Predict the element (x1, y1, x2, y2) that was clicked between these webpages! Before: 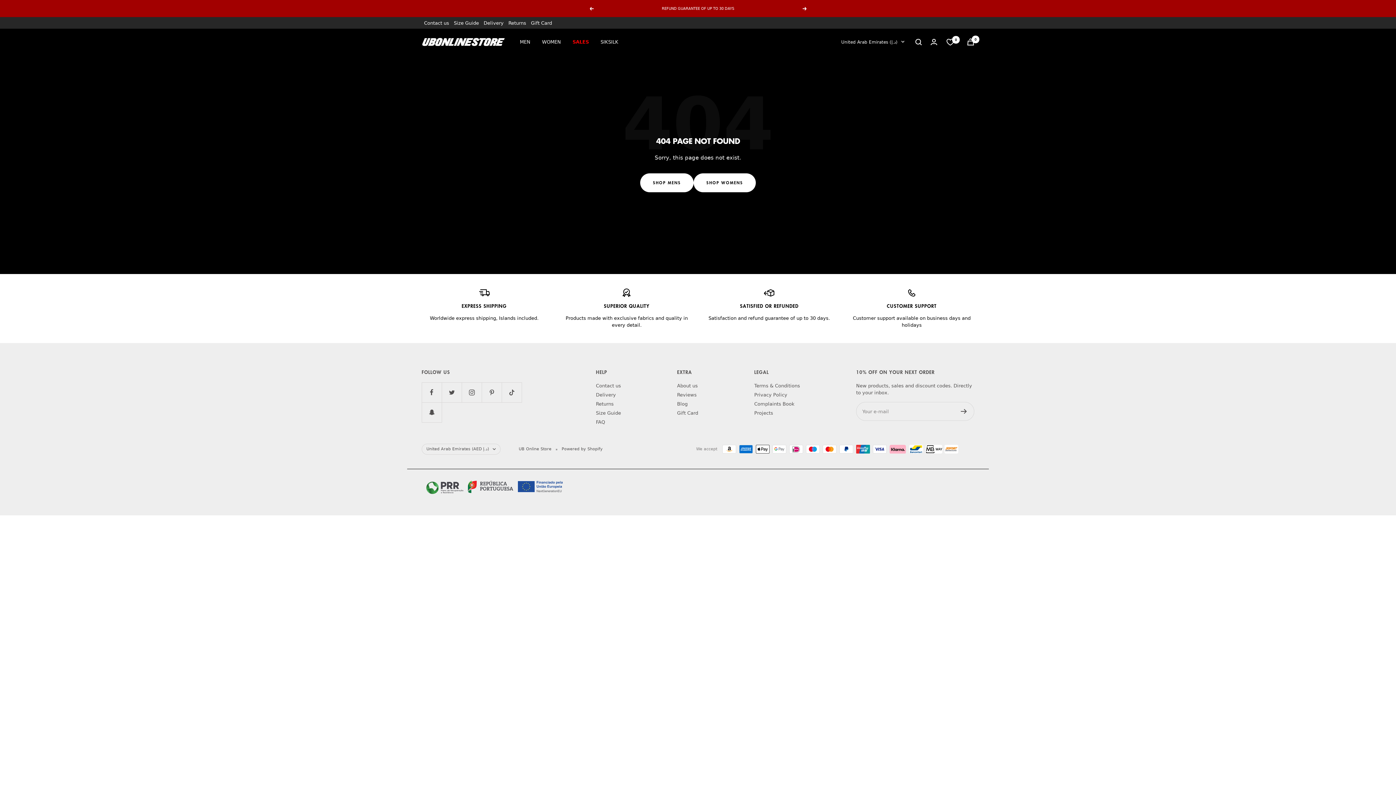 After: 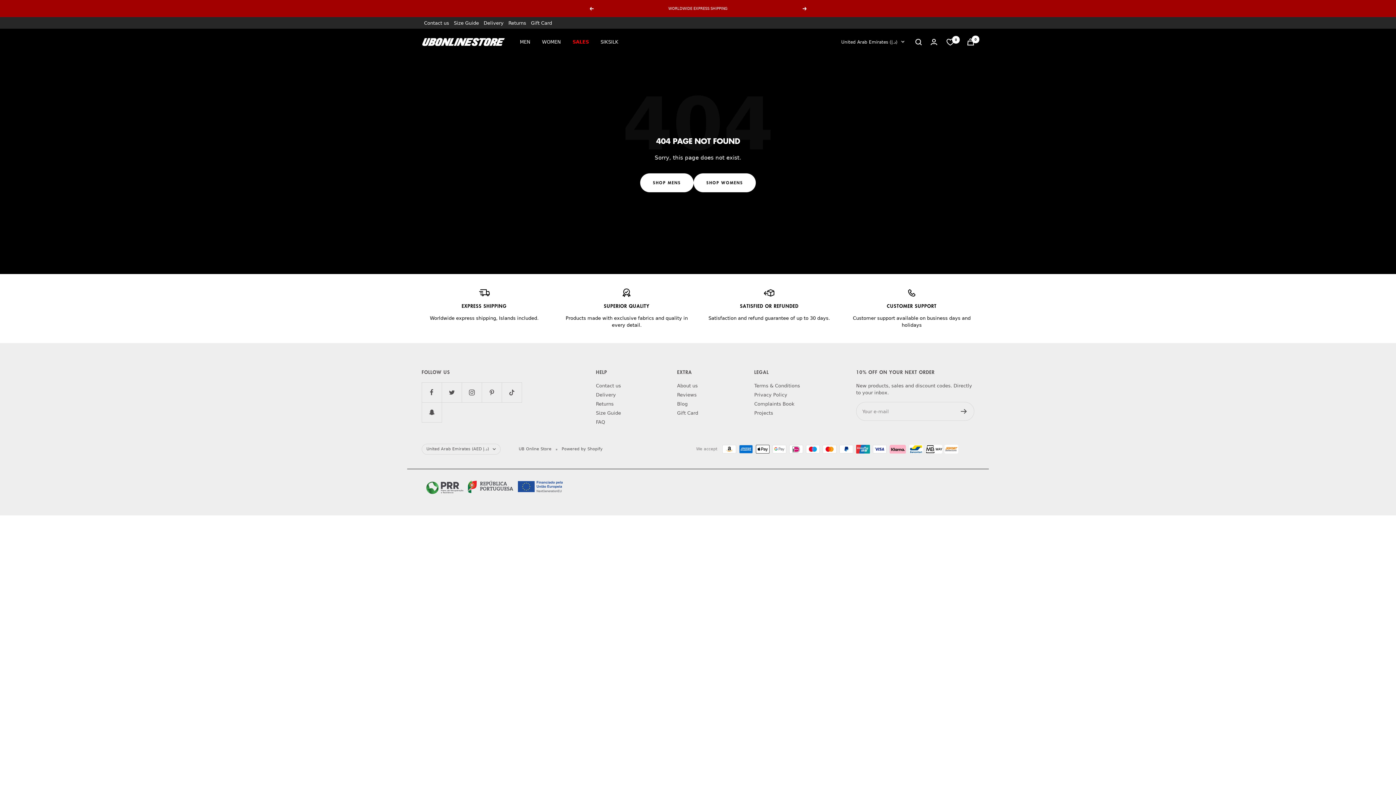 Action: bbox: (802, 6, 807, 10) label: Next